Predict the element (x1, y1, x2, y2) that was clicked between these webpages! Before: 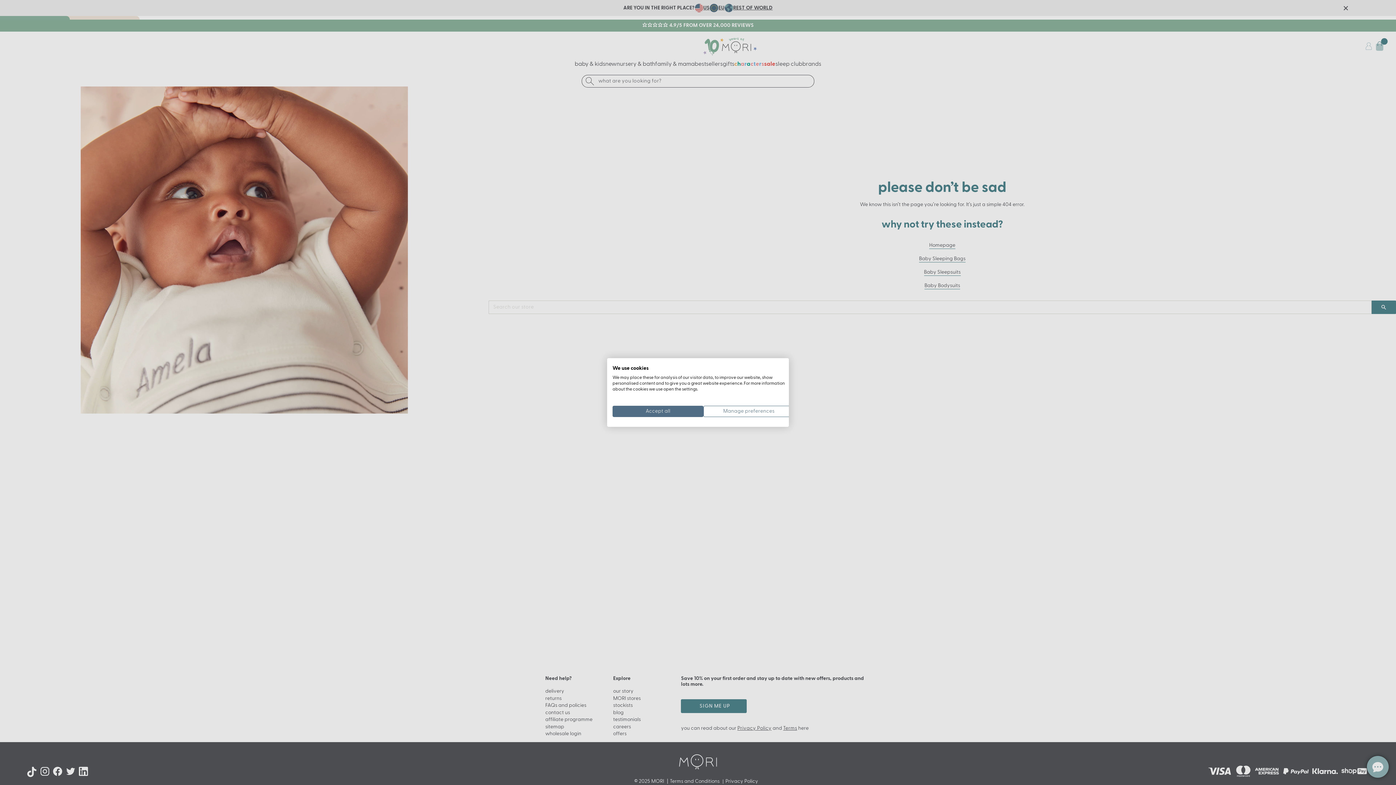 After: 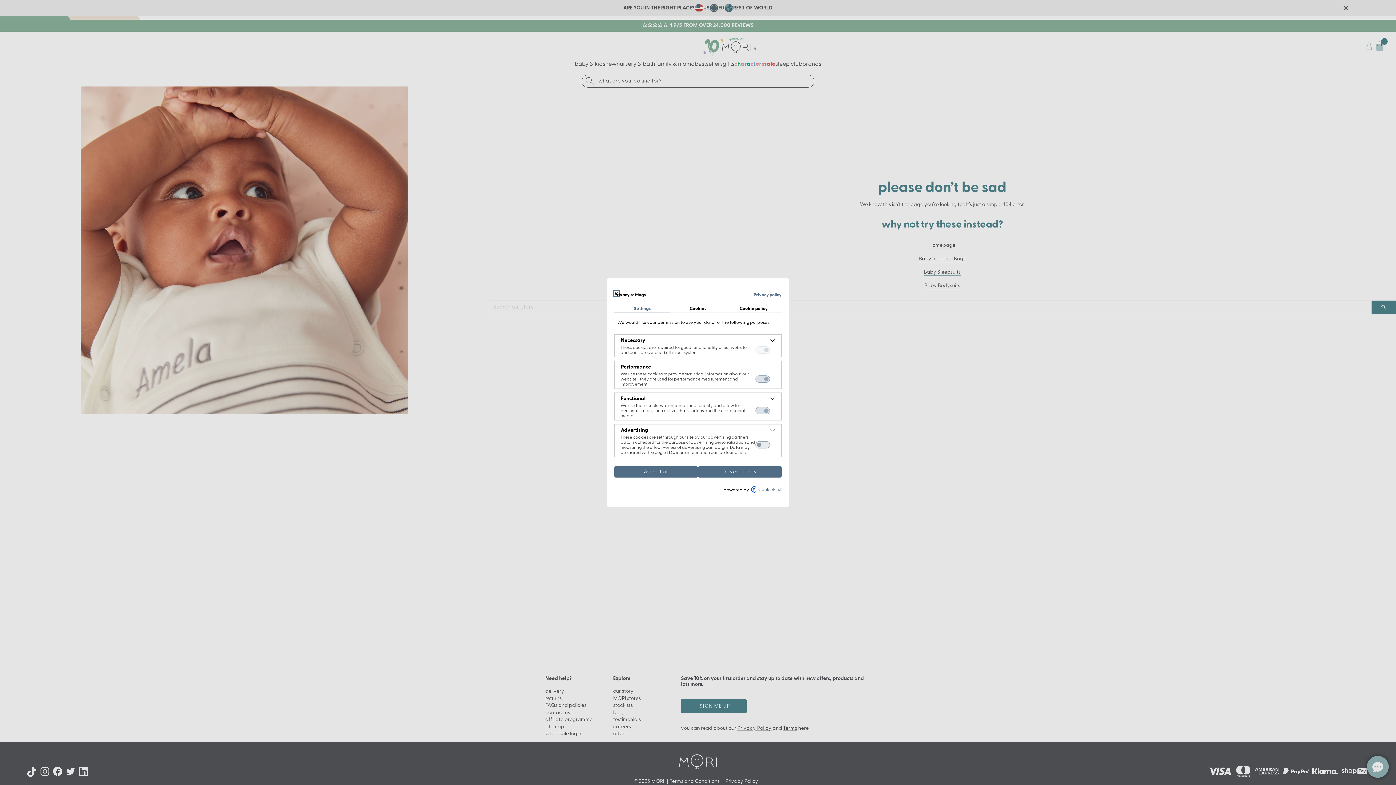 Action: bbox: (703, 406, 794, 417) label: Adjust cookie preferences